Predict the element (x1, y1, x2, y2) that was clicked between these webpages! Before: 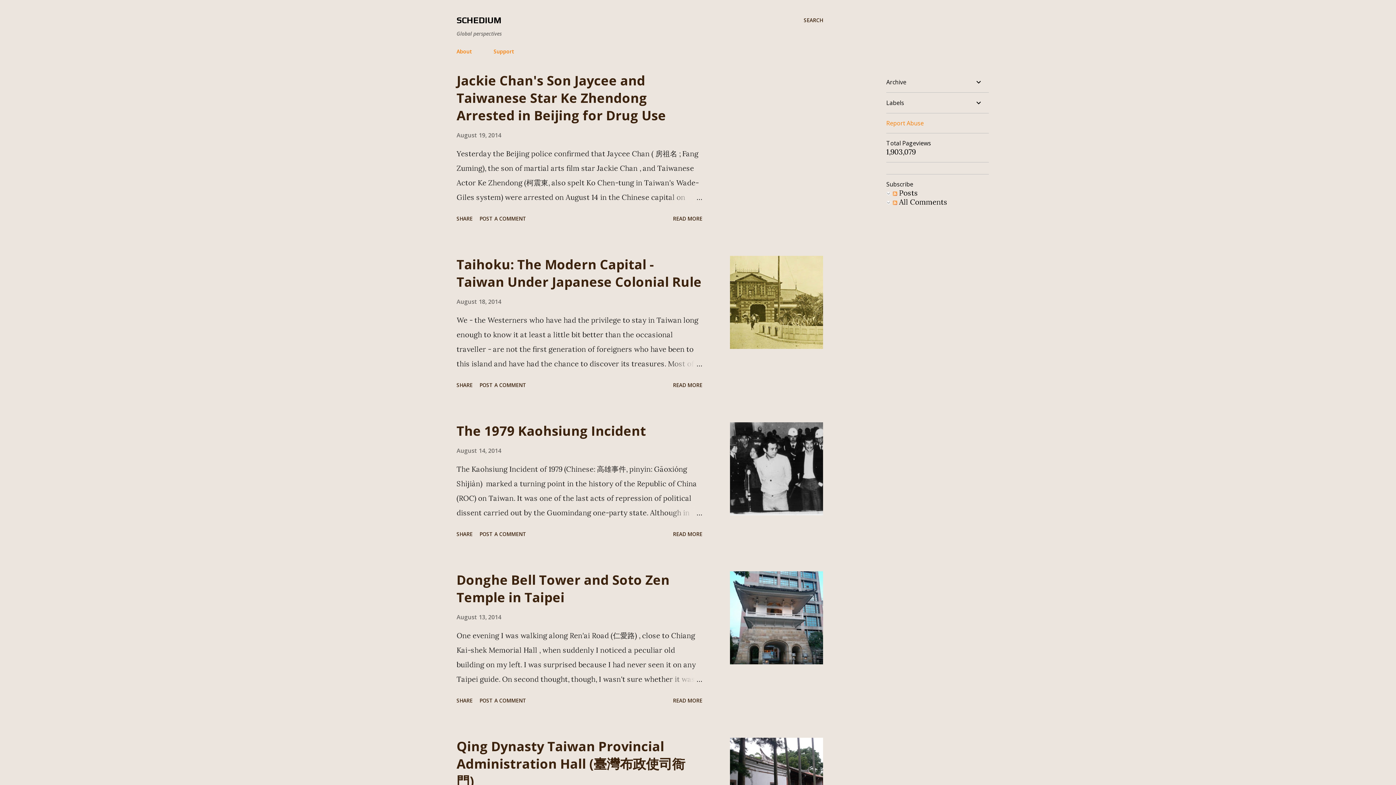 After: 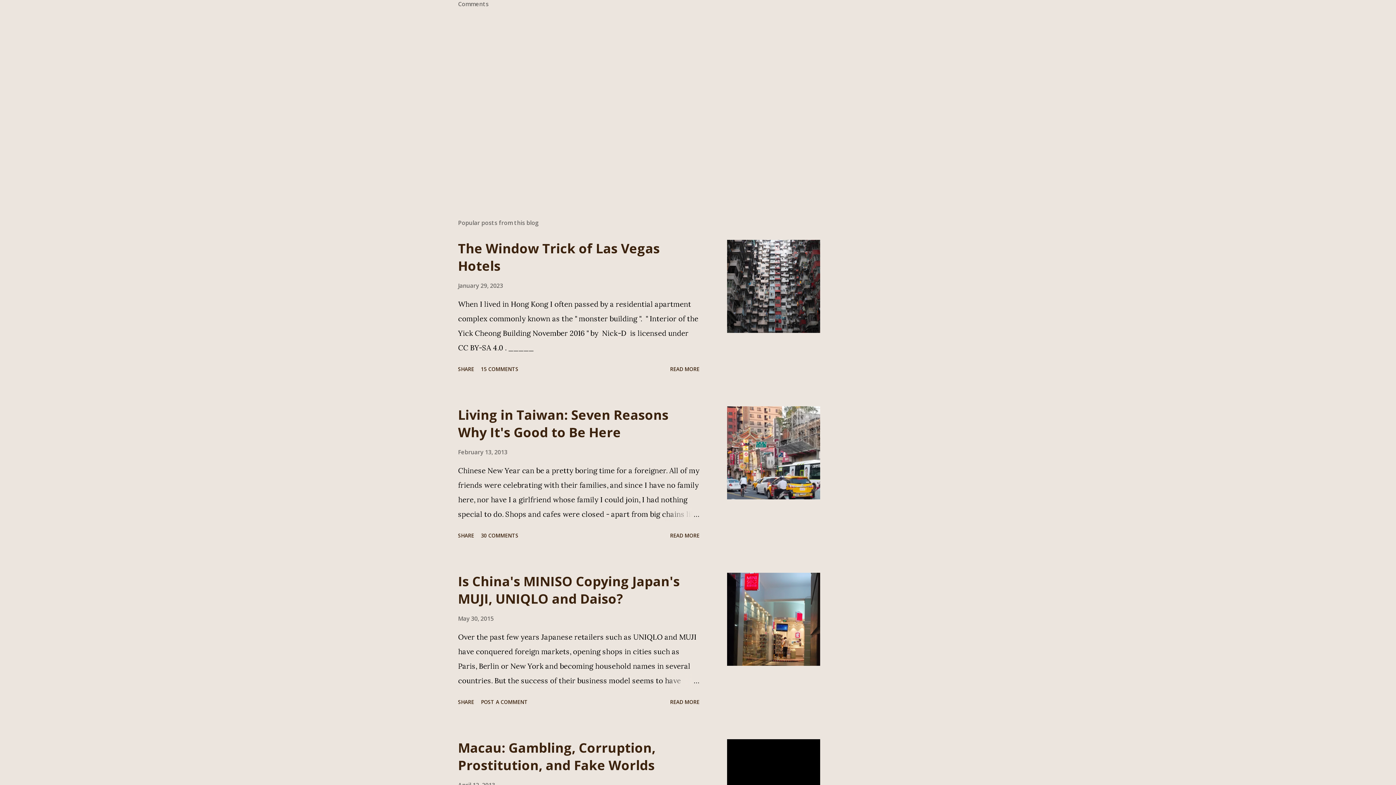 Action: bbox: (476, 378, 529, 391) label: POST A COMMENT